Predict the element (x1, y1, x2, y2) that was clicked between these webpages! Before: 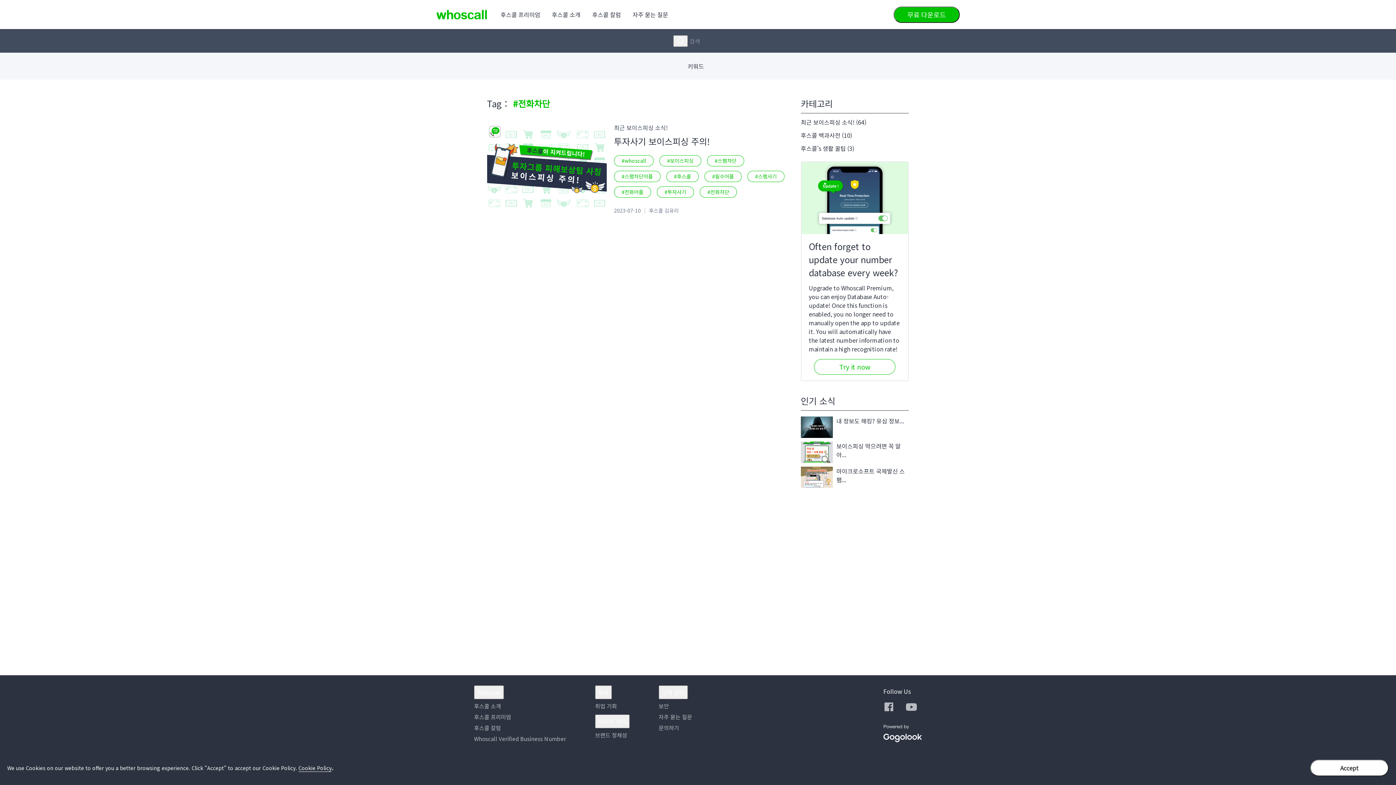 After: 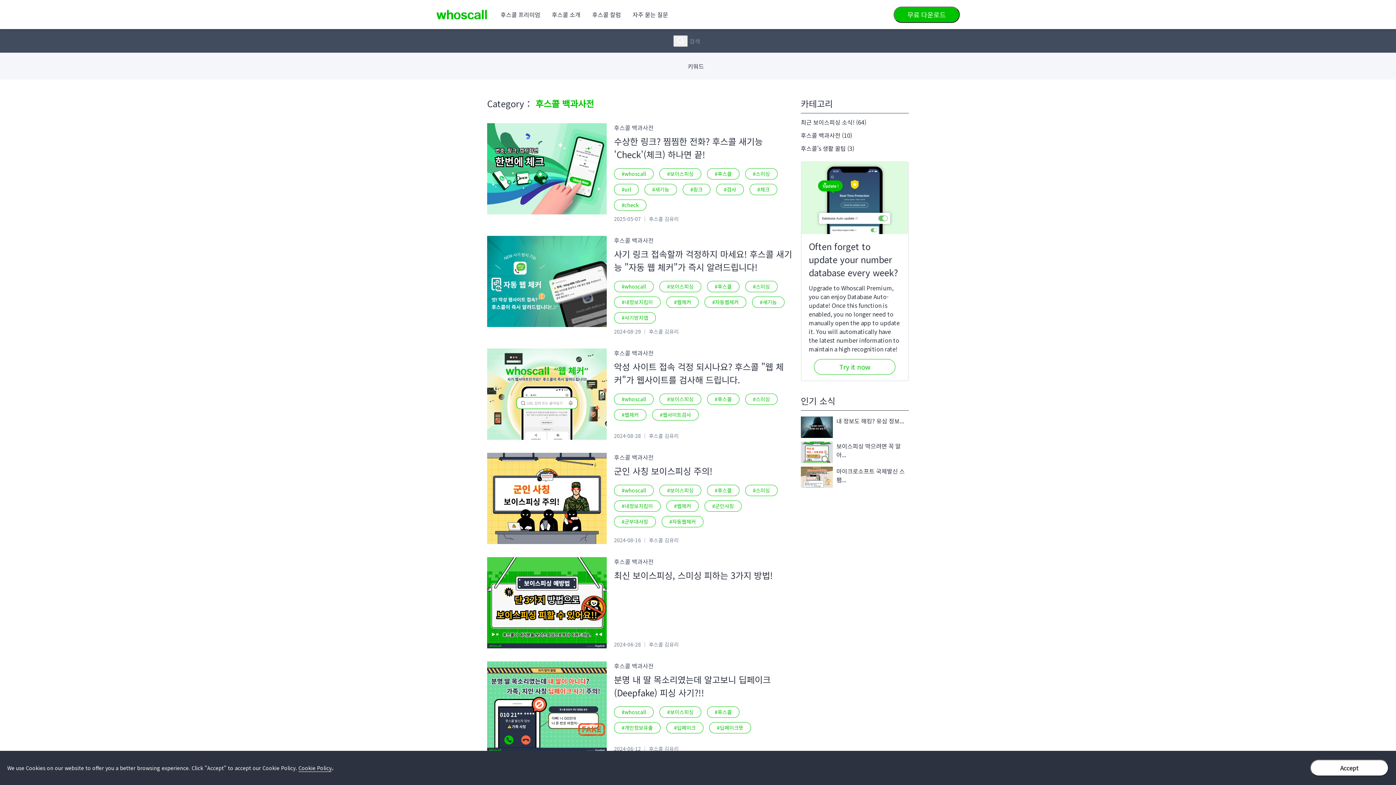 Action: label: 후스콜 백과사전 (10) bbox: (800, 130, 852, 139)